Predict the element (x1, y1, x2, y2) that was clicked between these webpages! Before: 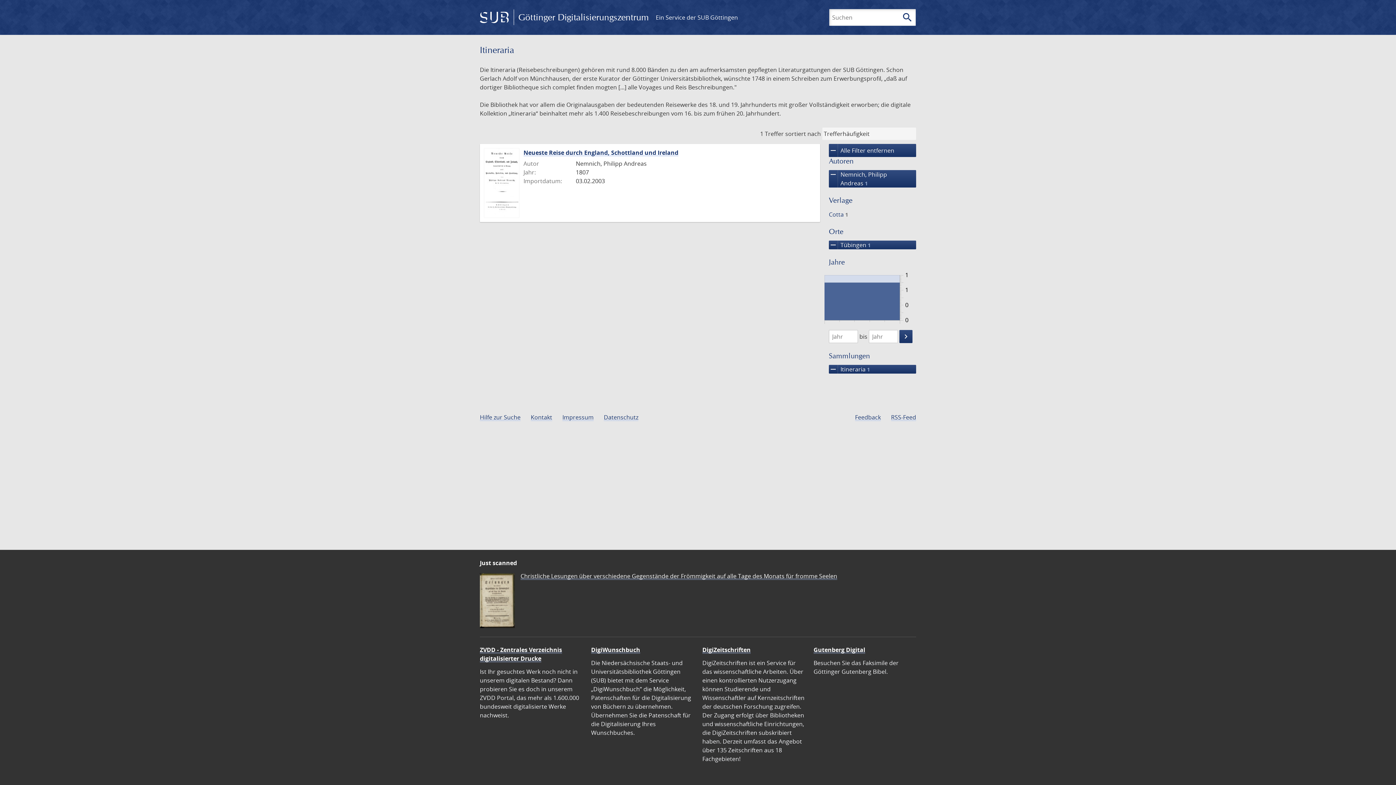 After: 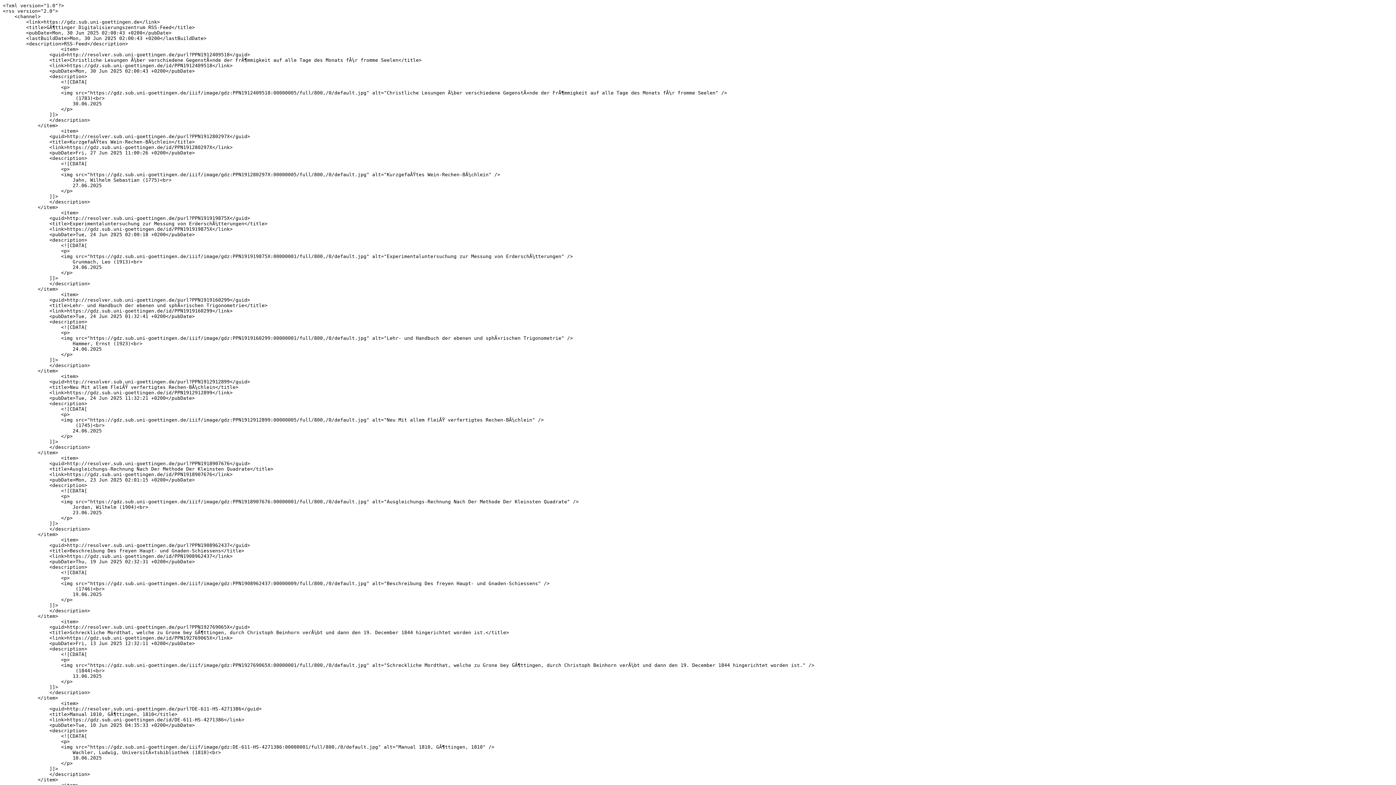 Action: label: RSS-Feed bbox: (891, 413, 916, 421)